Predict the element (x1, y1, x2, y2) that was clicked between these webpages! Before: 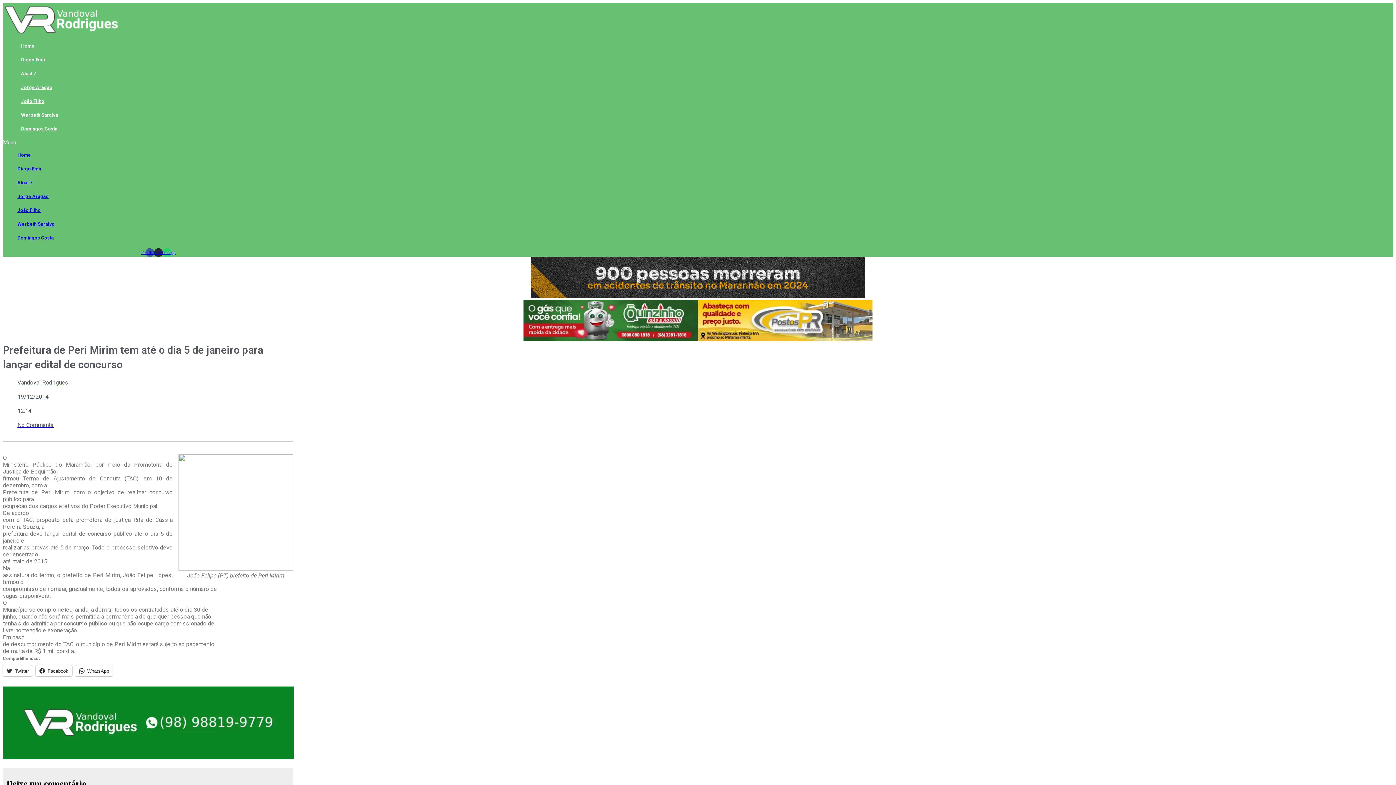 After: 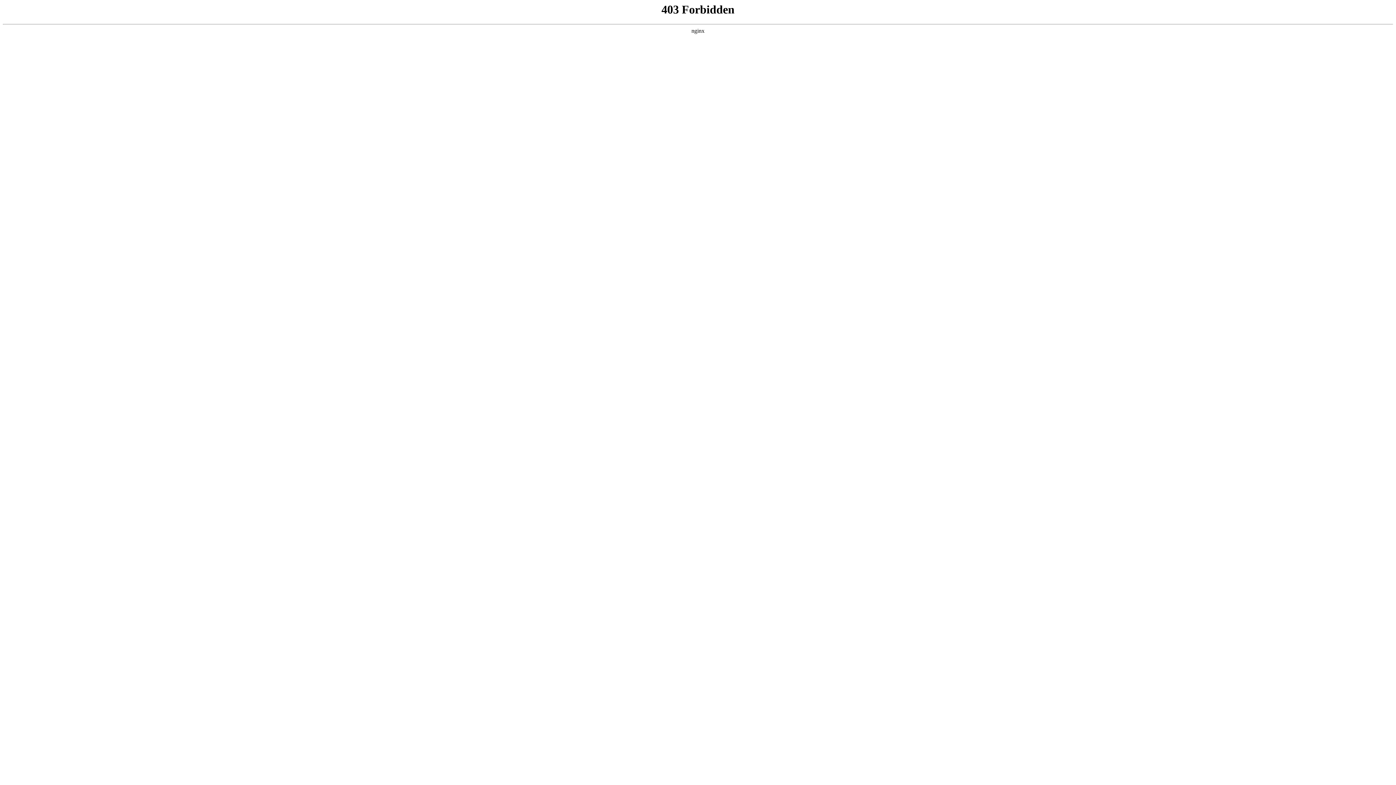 Action: label: Werbeth Saraiva bbox: (17, 112, 61, 117)